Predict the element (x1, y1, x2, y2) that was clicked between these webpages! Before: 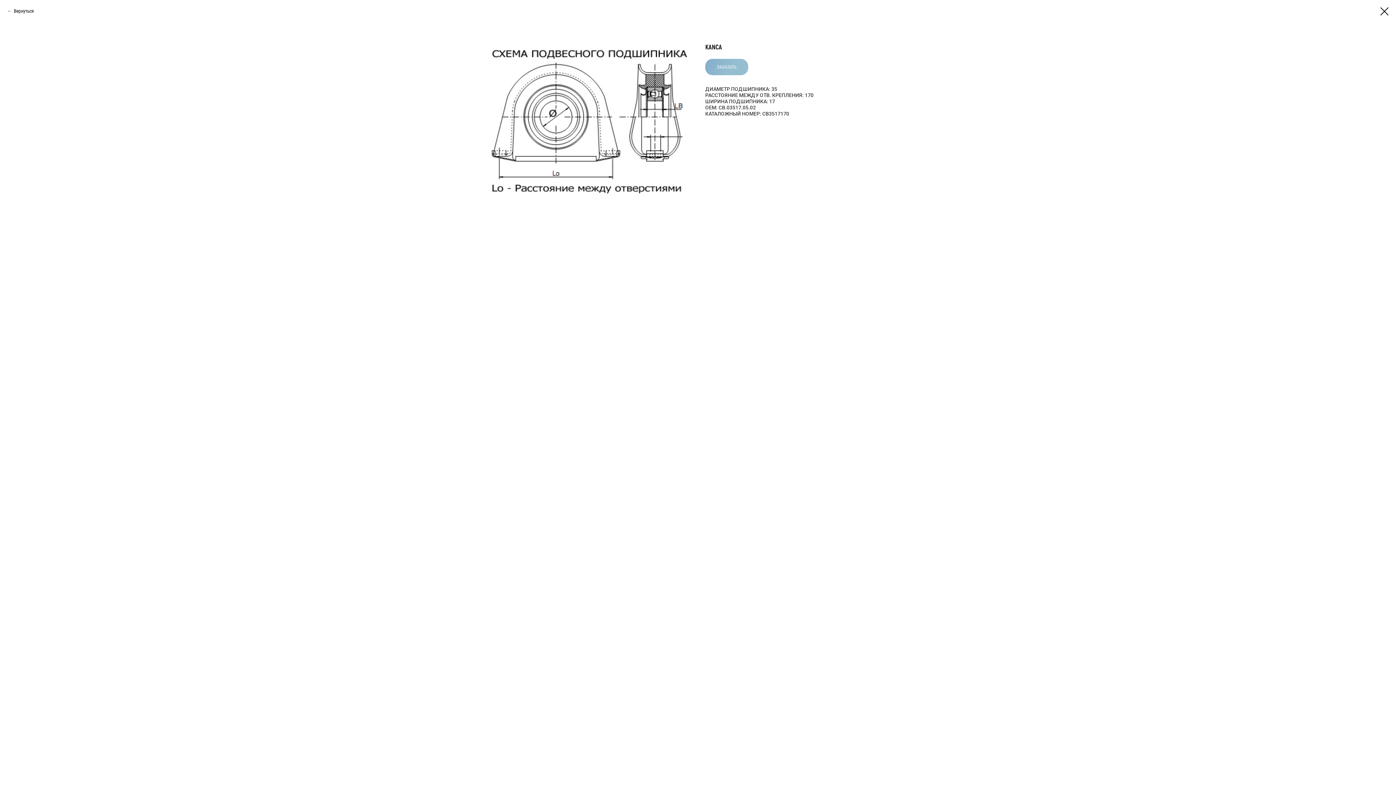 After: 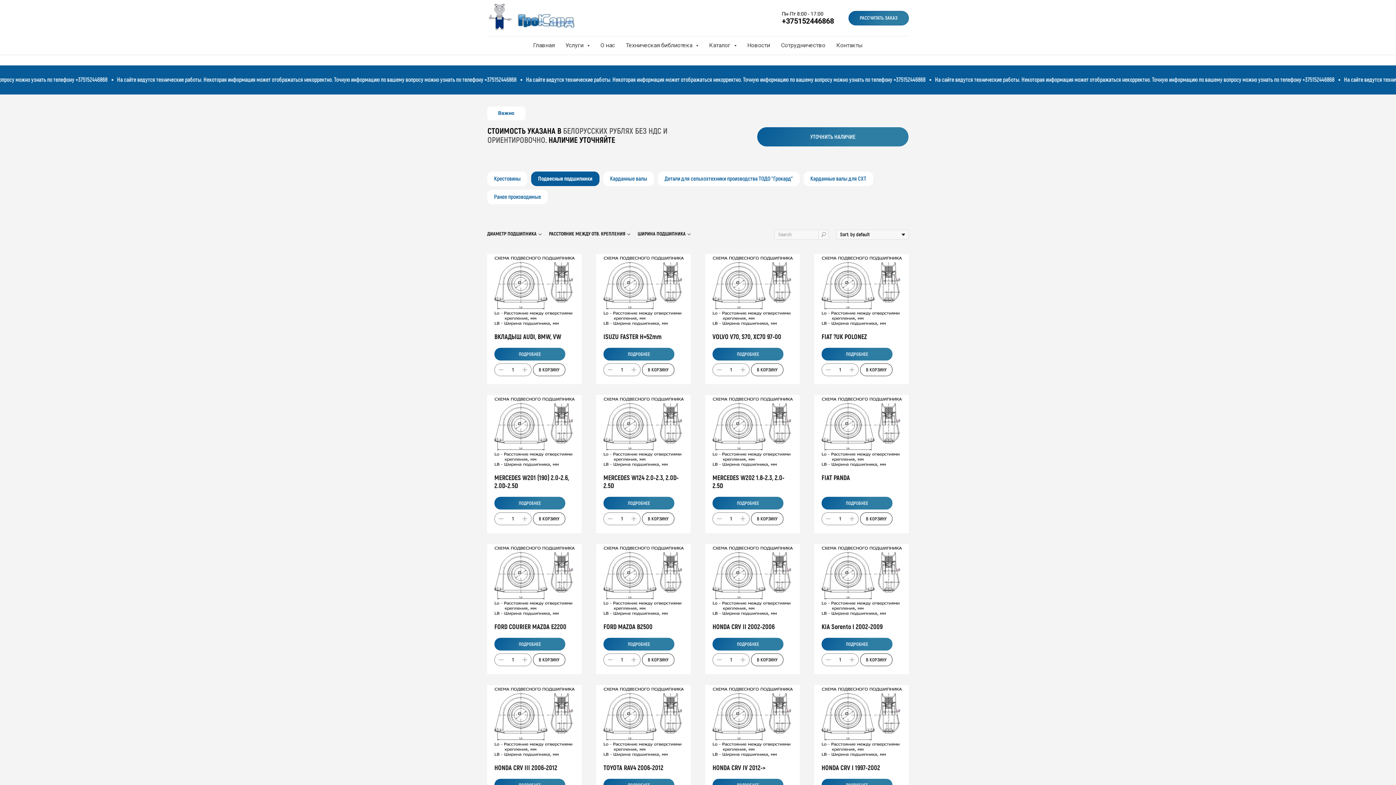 Action: bbox: (1380, 7, 1389, 15)